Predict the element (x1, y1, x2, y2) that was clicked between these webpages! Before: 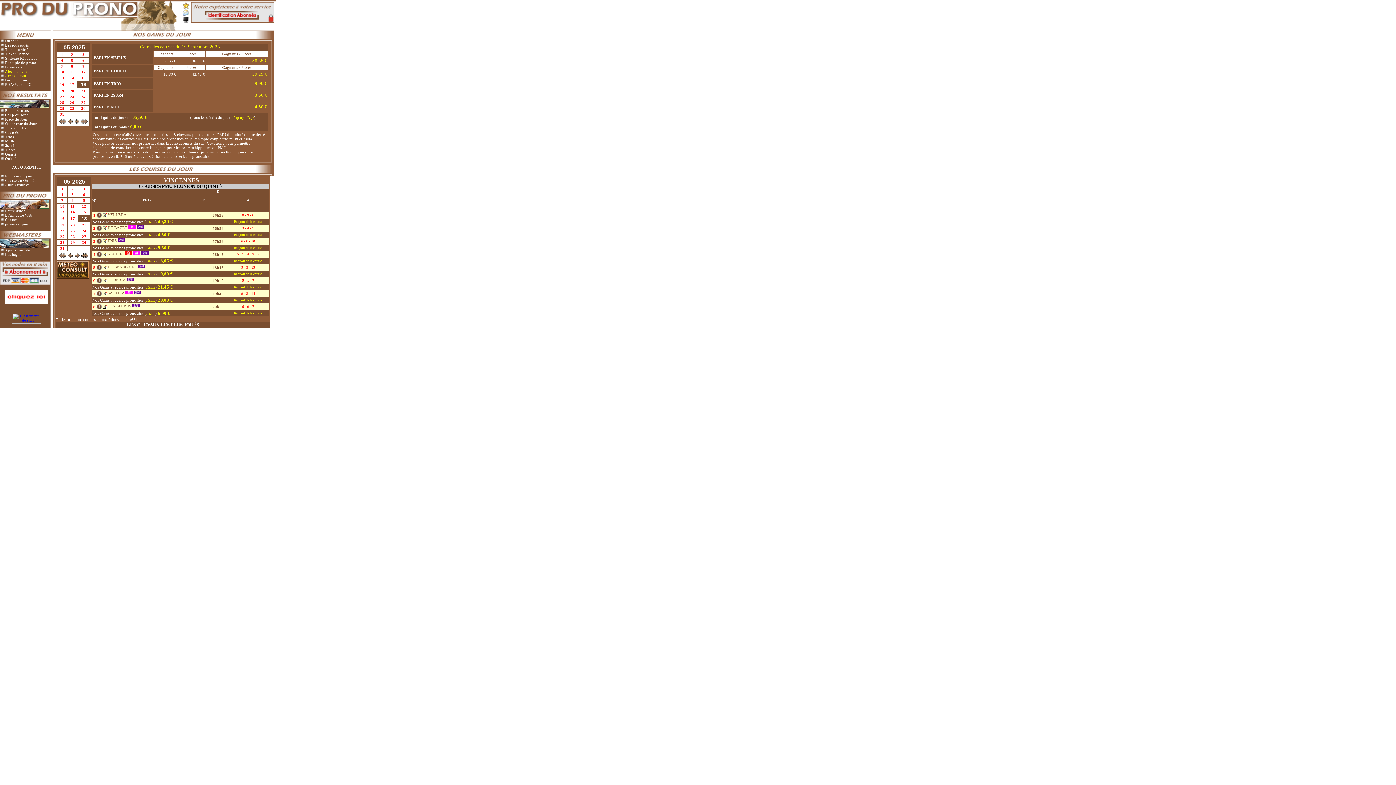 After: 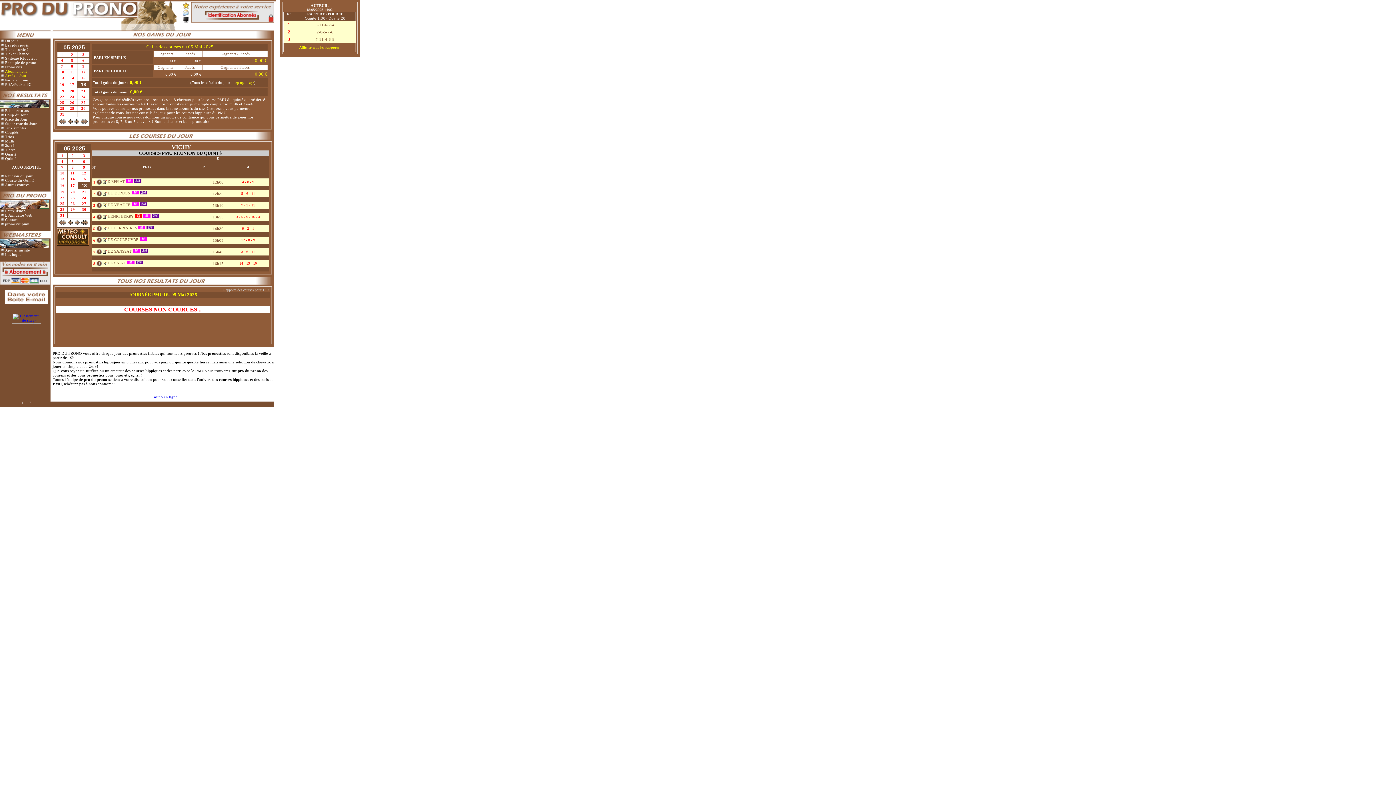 Action: bbox: (71, 192, 73, 196) label: 5